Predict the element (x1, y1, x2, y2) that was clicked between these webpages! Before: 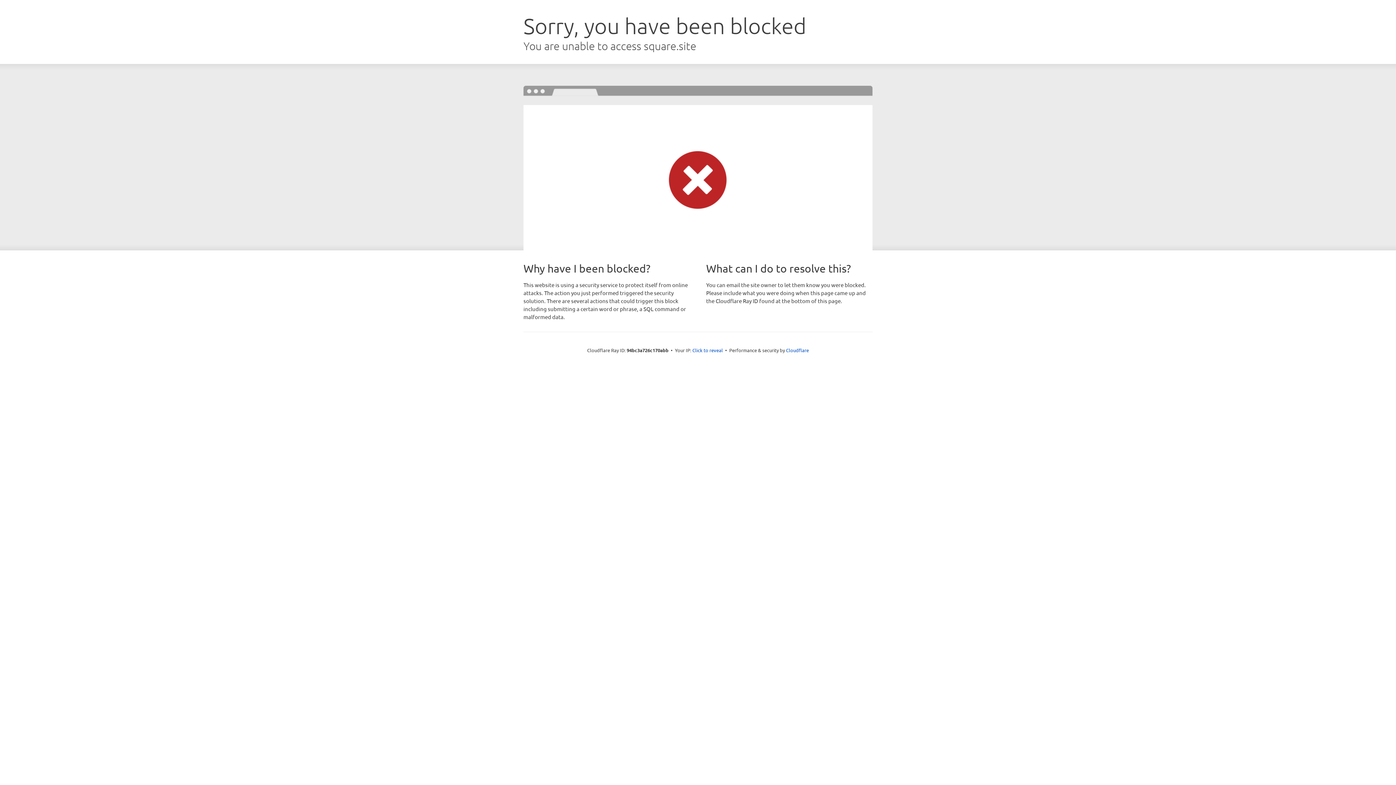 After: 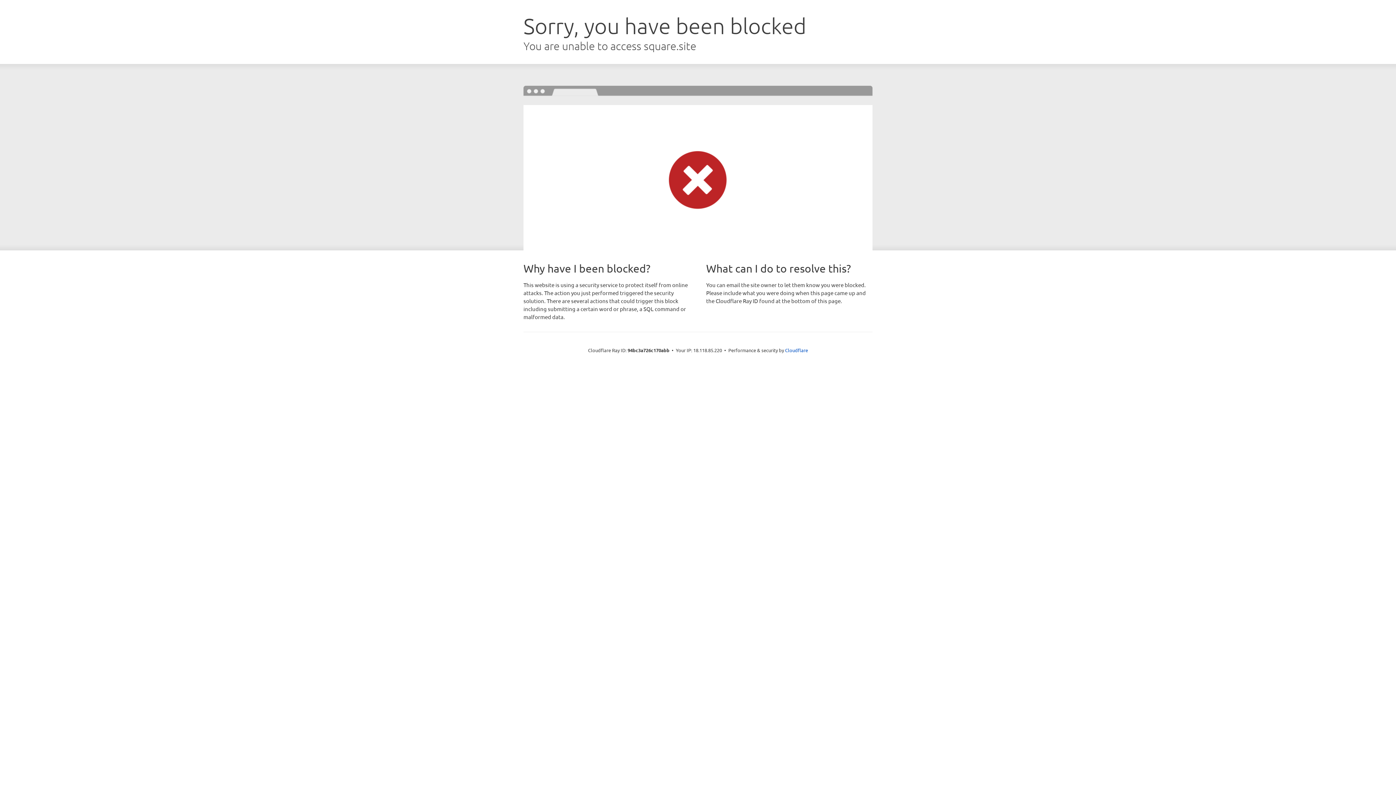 Action: label: Click to reveal bbox: (692, 346, 723, 353)